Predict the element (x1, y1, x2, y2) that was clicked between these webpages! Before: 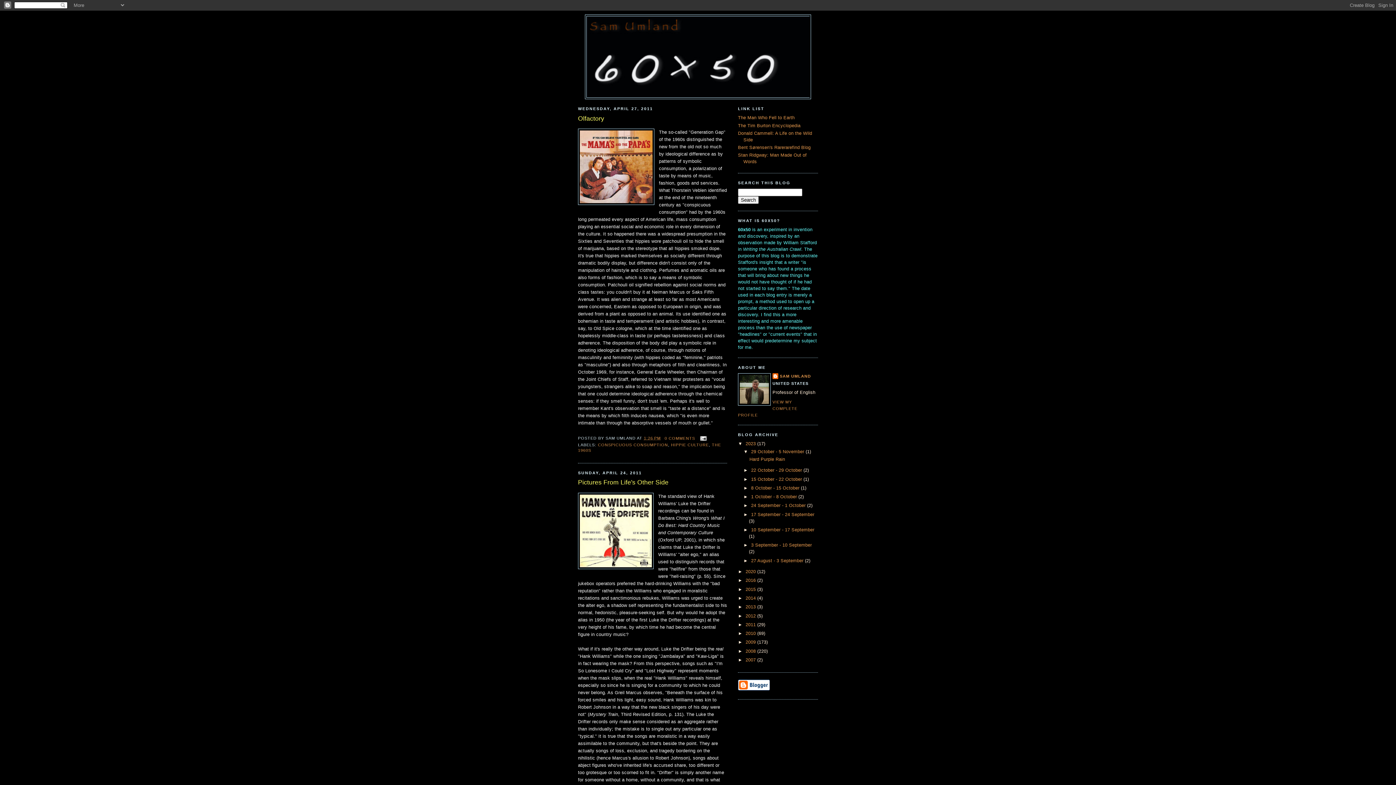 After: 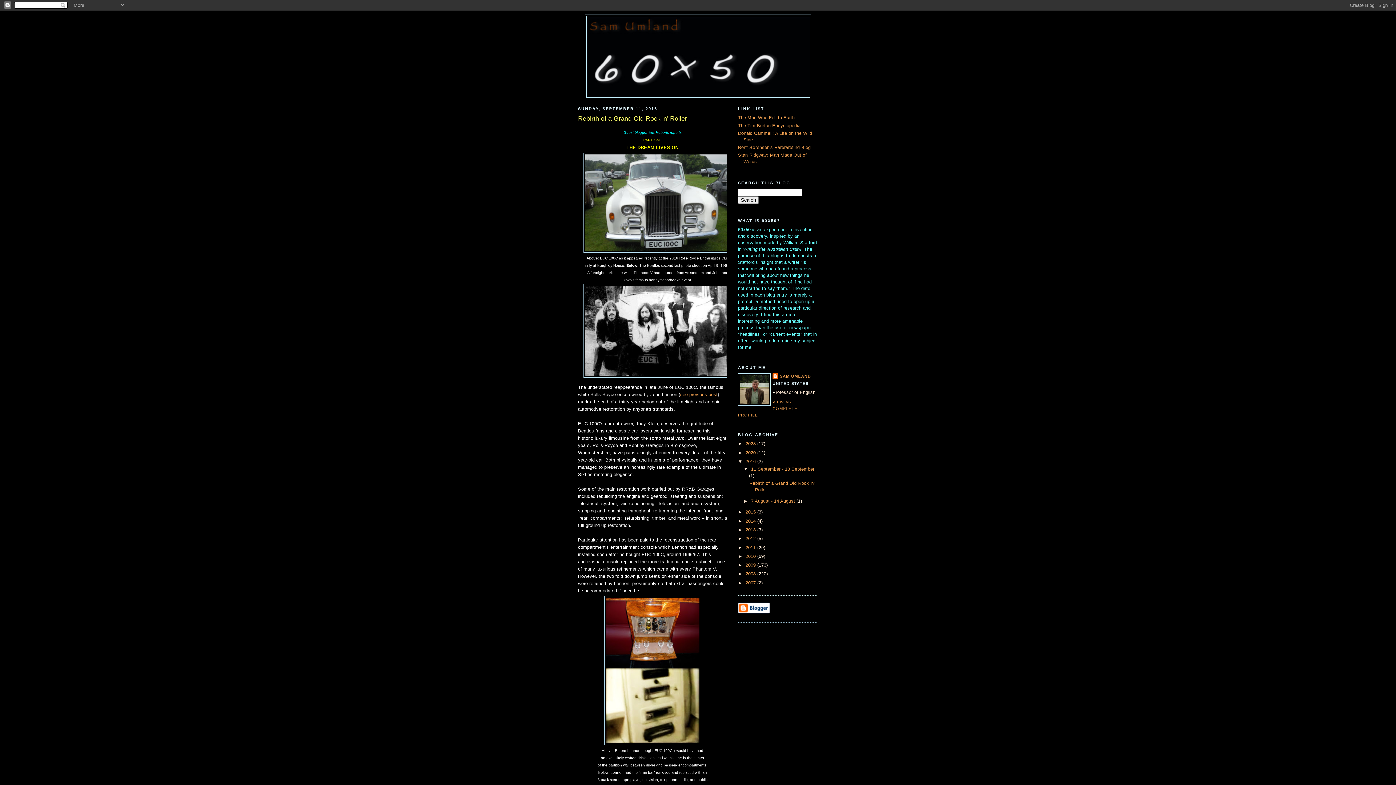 Action: bbox: (745, 578, 757, 583) label: 2016 